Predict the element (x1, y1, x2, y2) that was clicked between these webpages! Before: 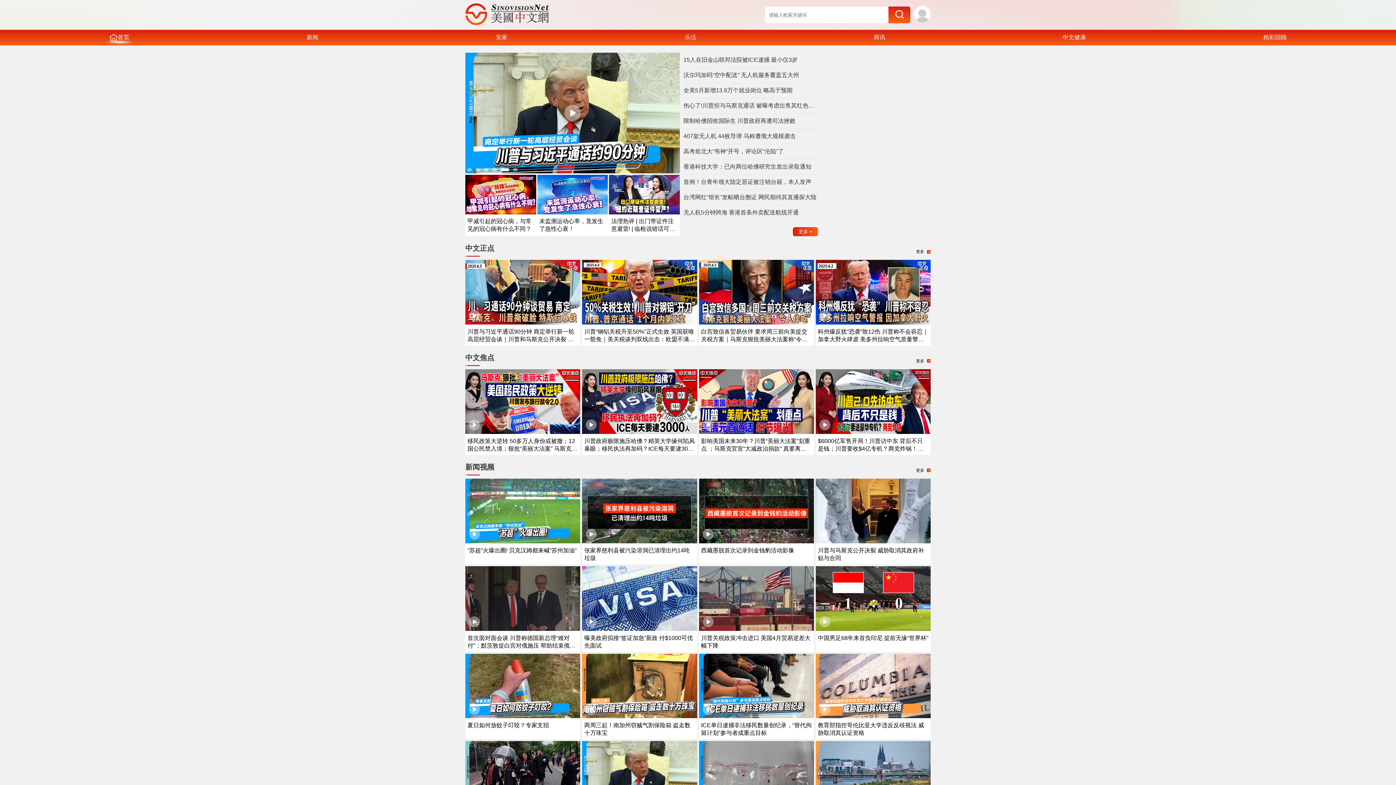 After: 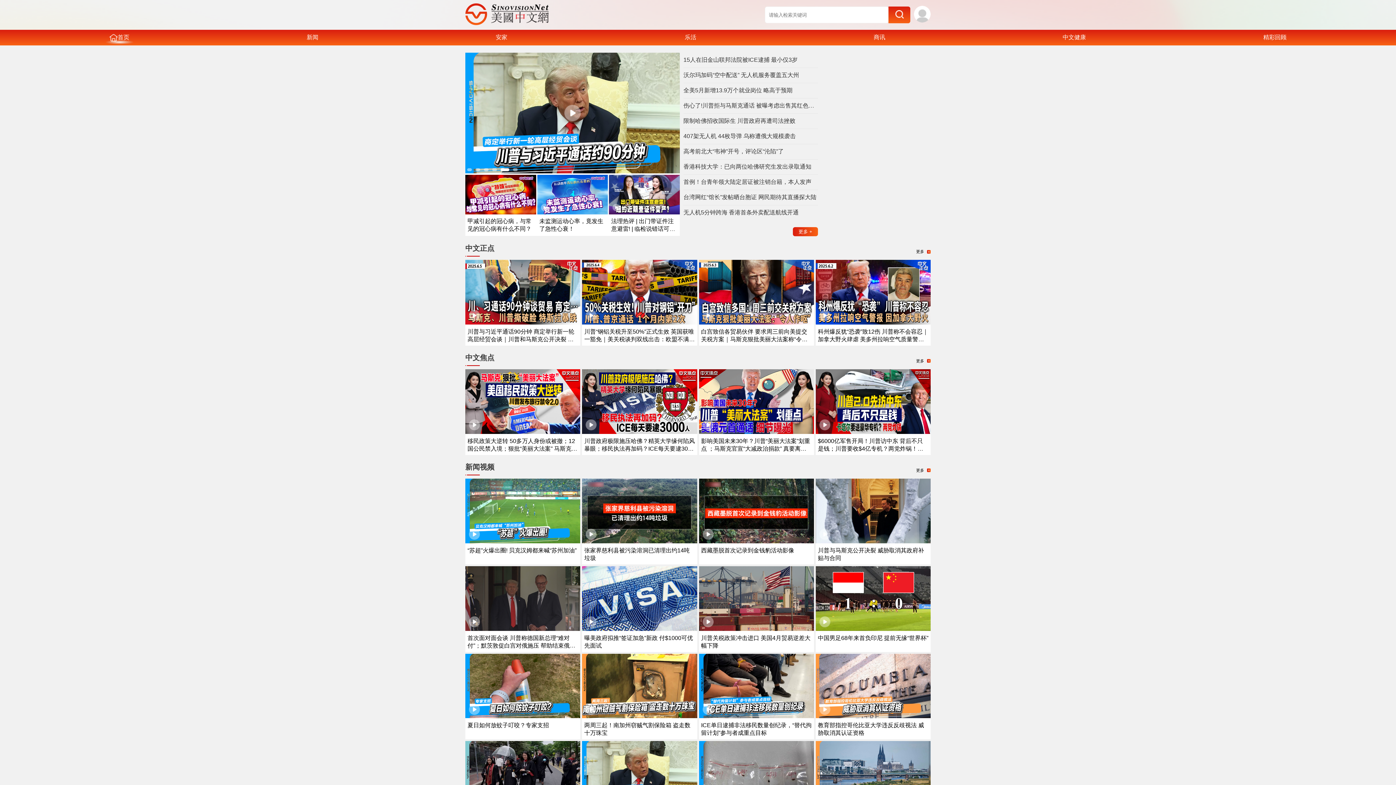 Action: label: “苏超”火爆出圈! 贝克汉姆都来喊“苏州加油” bbox: (467, 547, 576, 553)